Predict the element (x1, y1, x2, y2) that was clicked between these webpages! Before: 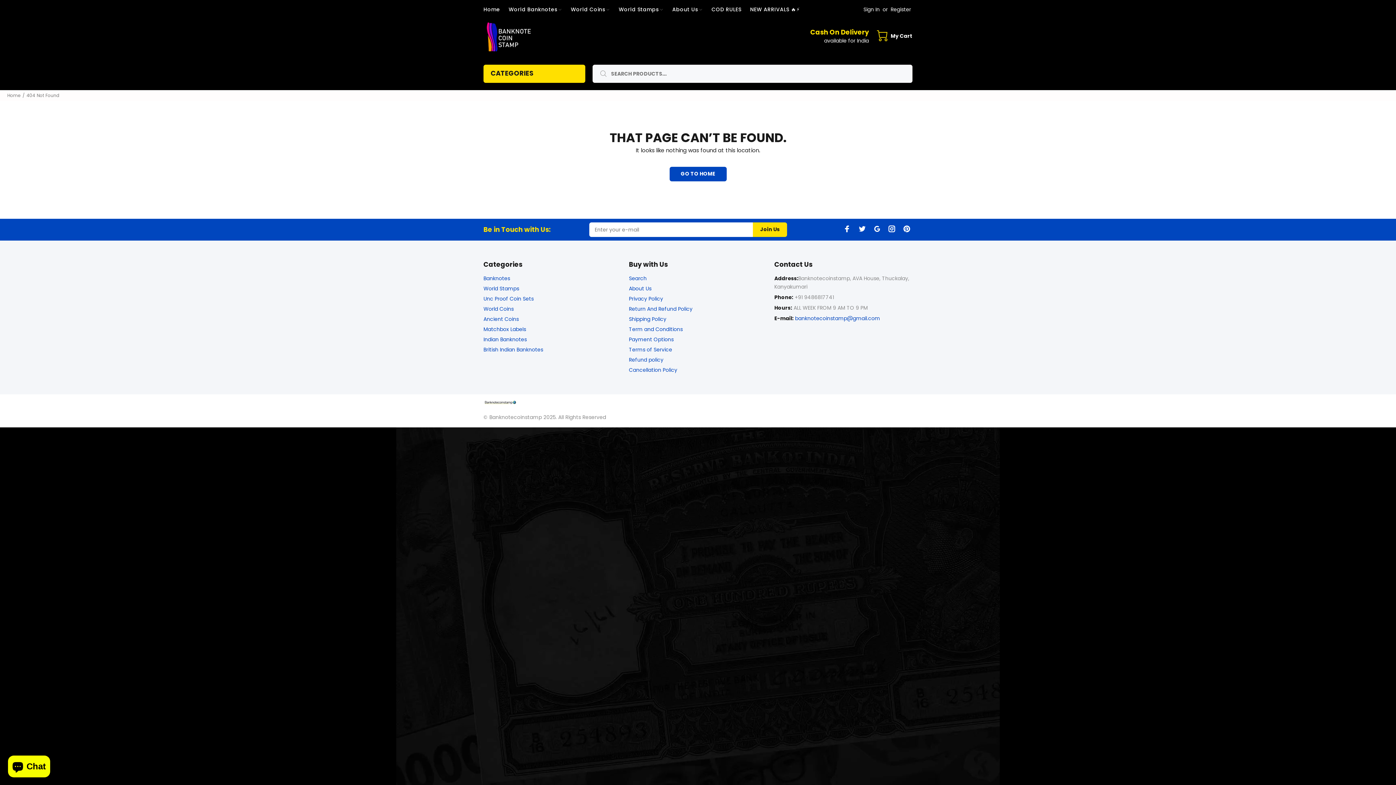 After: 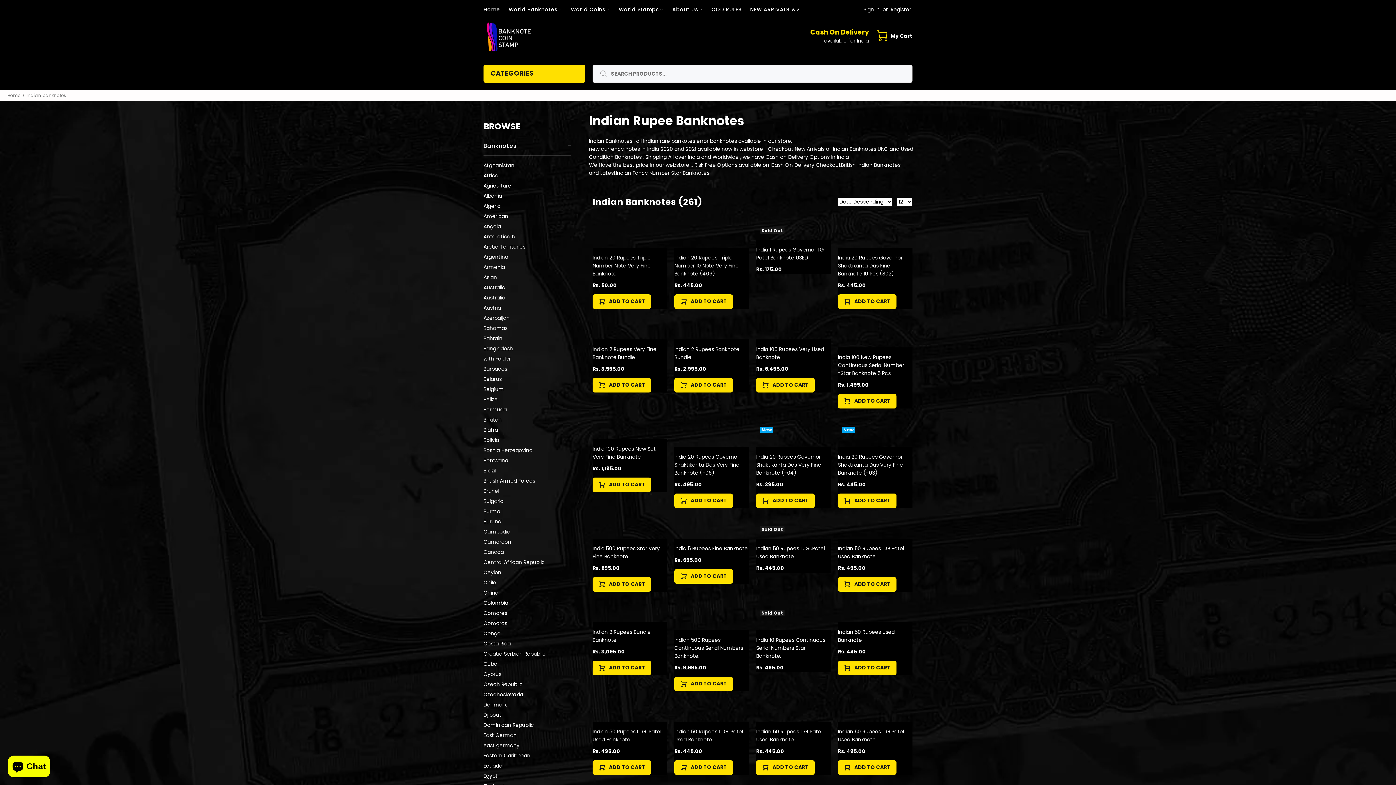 Action: bbox: (483, 334, 526, 344) label: Indian Banknotes